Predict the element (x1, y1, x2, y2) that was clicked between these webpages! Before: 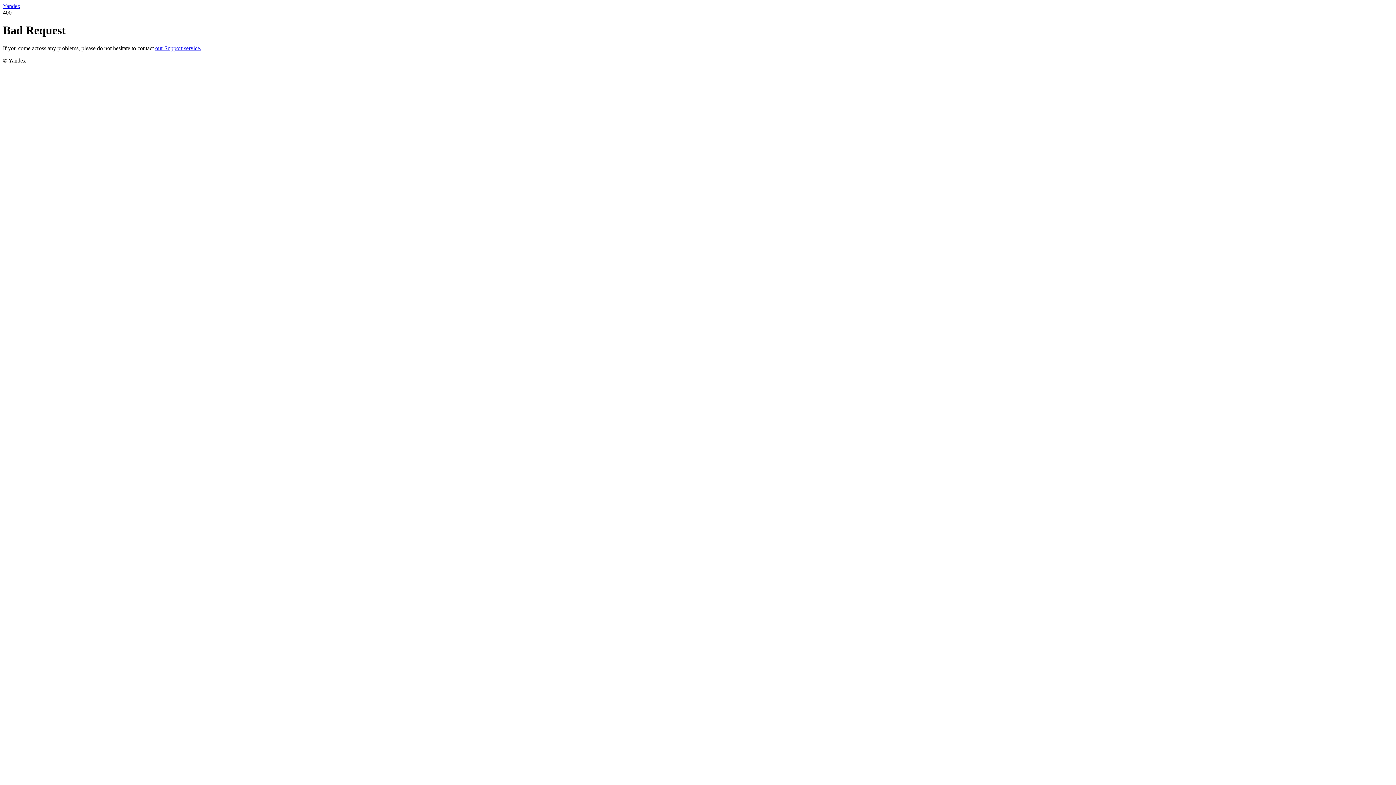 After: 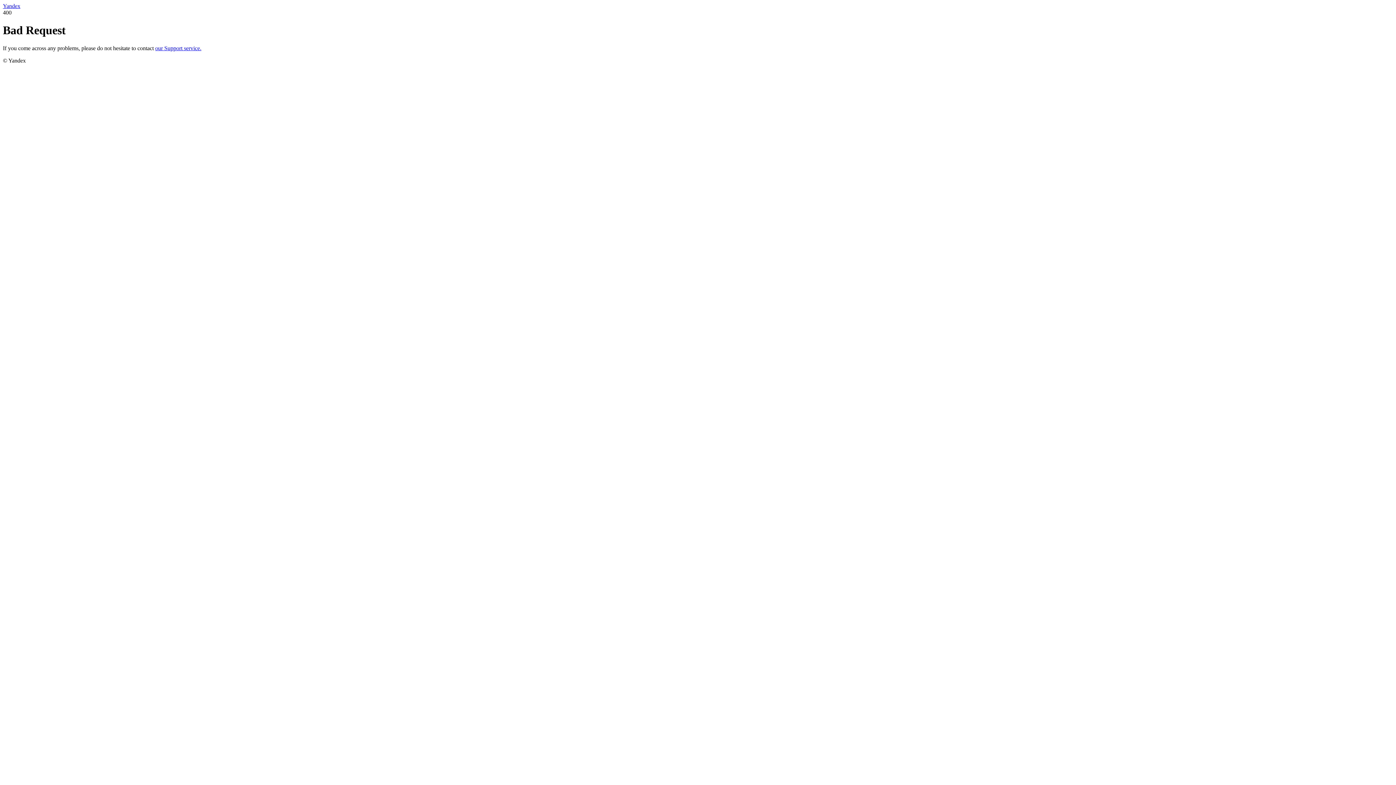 Action: label: Yandex bbox: (2, 2, 20, 9)